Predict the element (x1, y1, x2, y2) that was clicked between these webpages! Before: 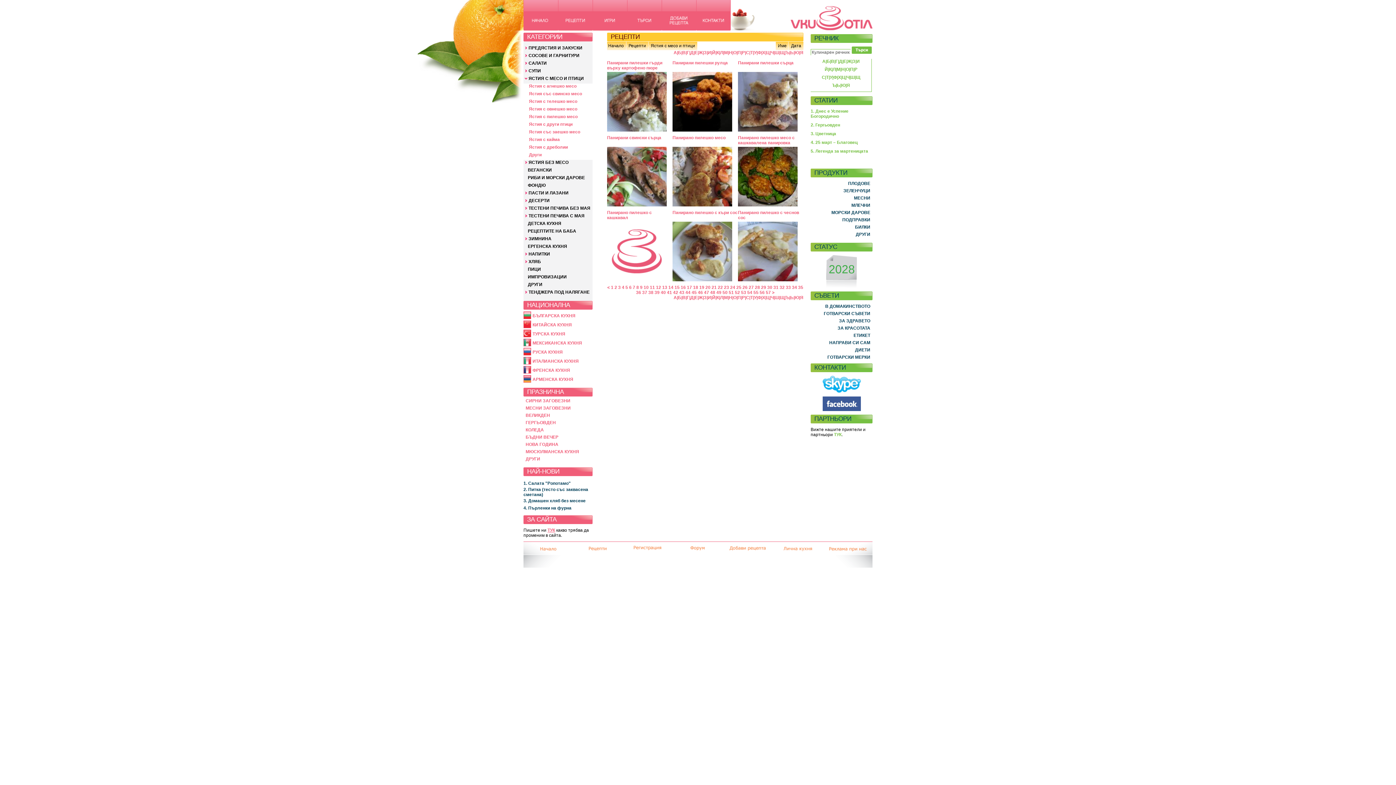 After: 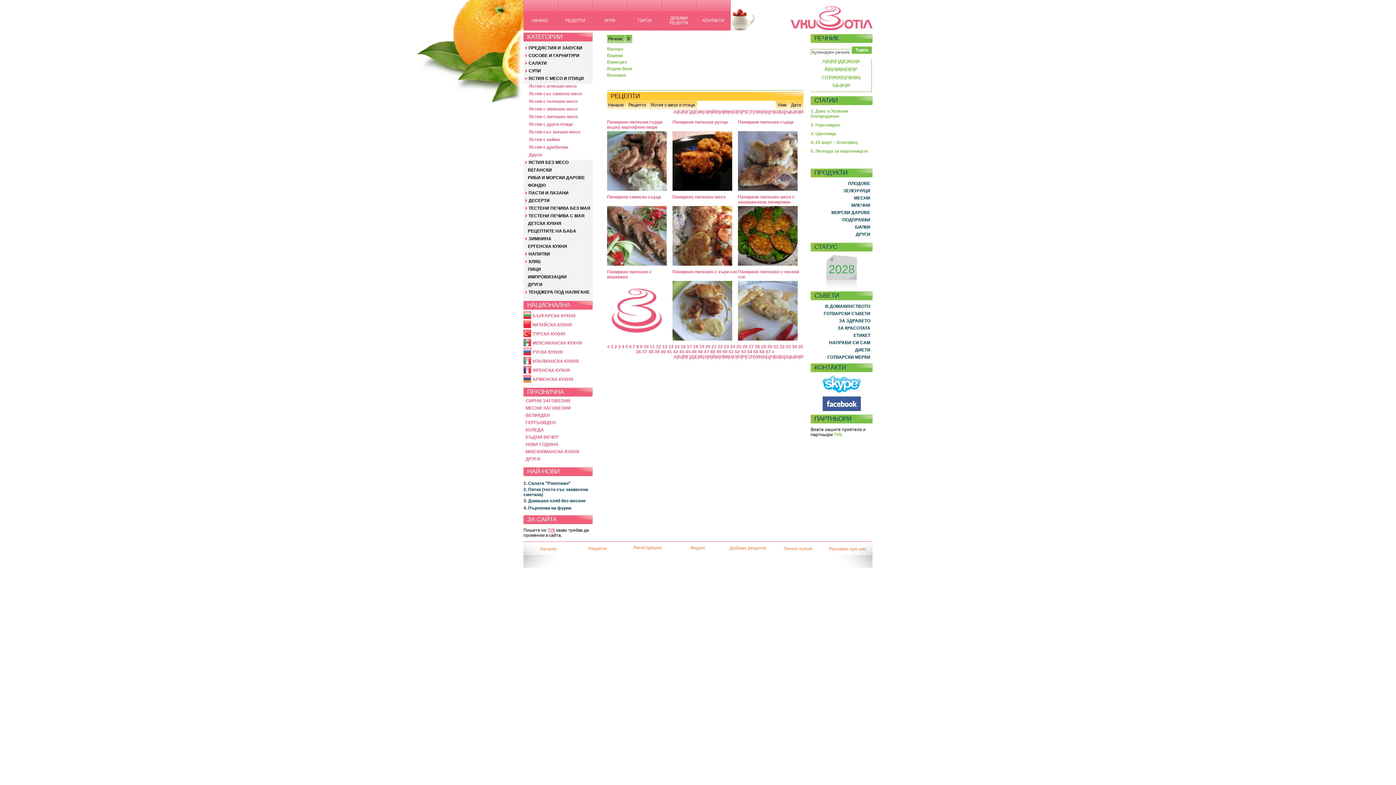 Action: bbox: (831, 58, 834, 64) label: В